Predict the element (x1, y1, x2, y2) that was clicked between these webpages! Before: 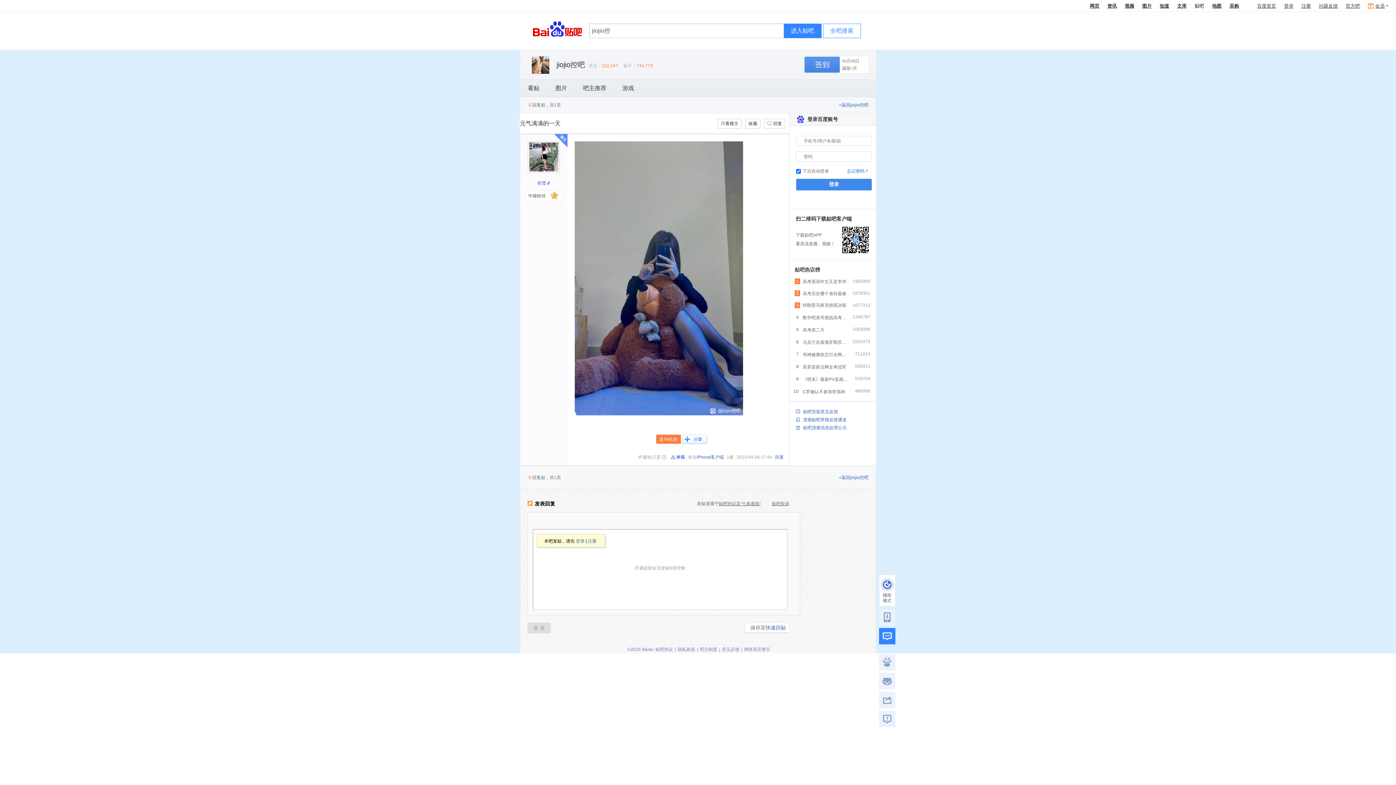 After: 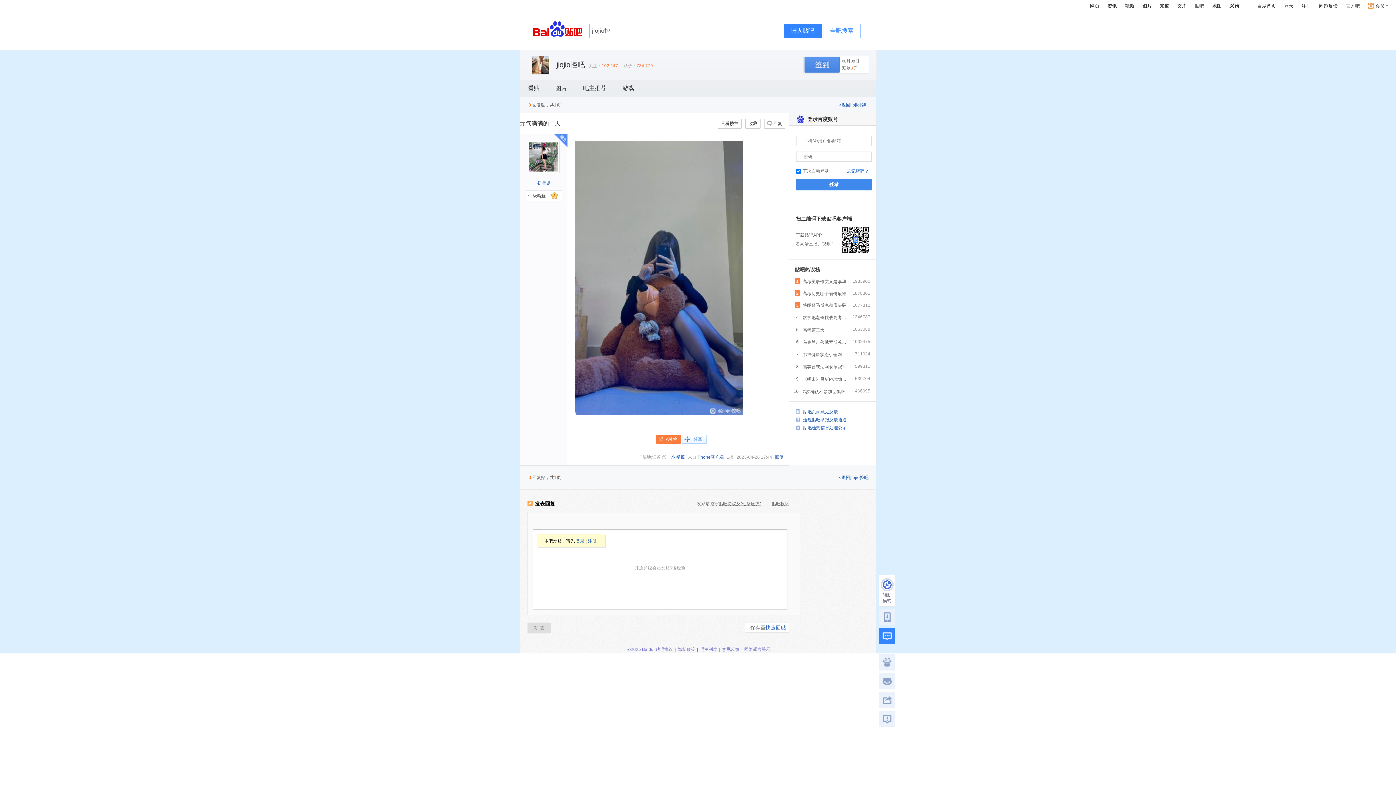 Action: label: C罗确认不参加世俱杯 bbox: (802, 388, 848, 396)